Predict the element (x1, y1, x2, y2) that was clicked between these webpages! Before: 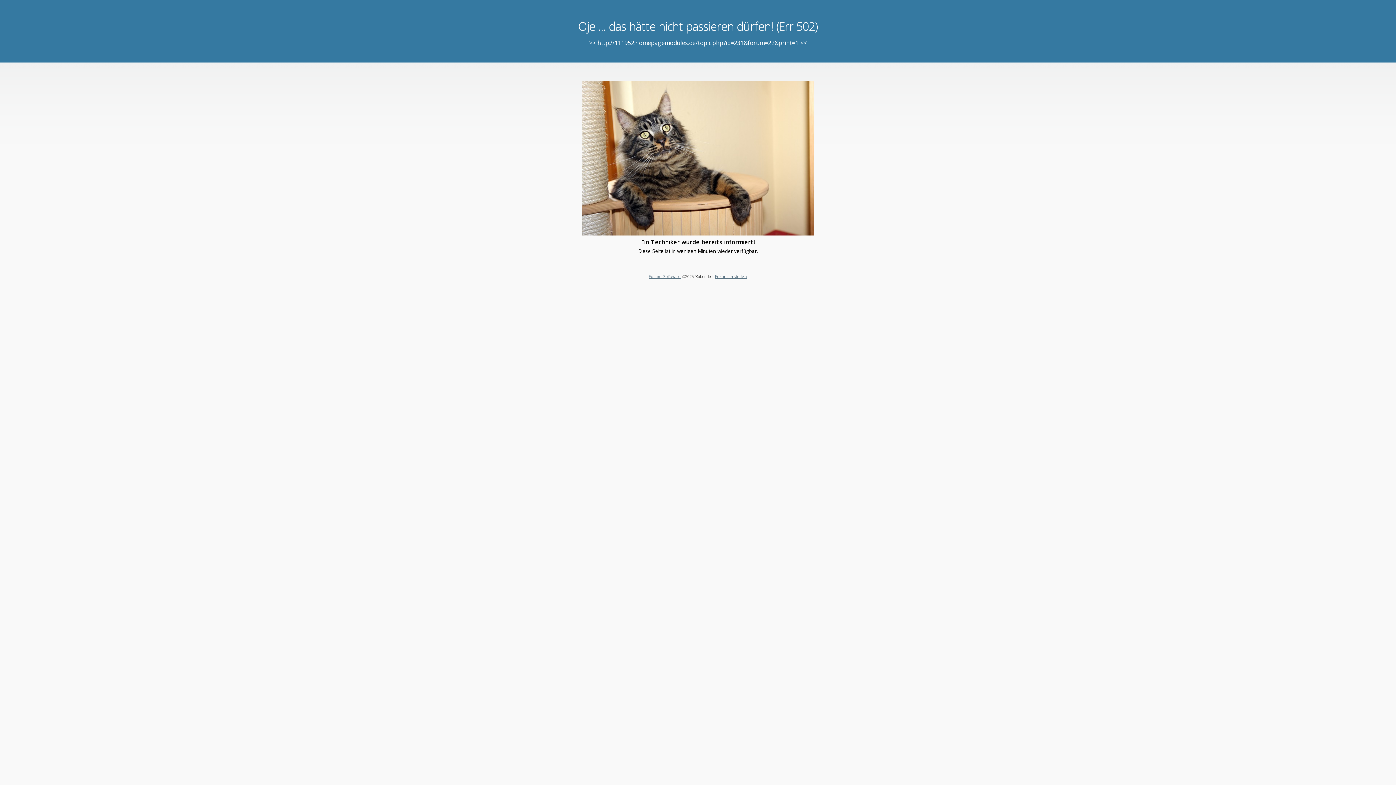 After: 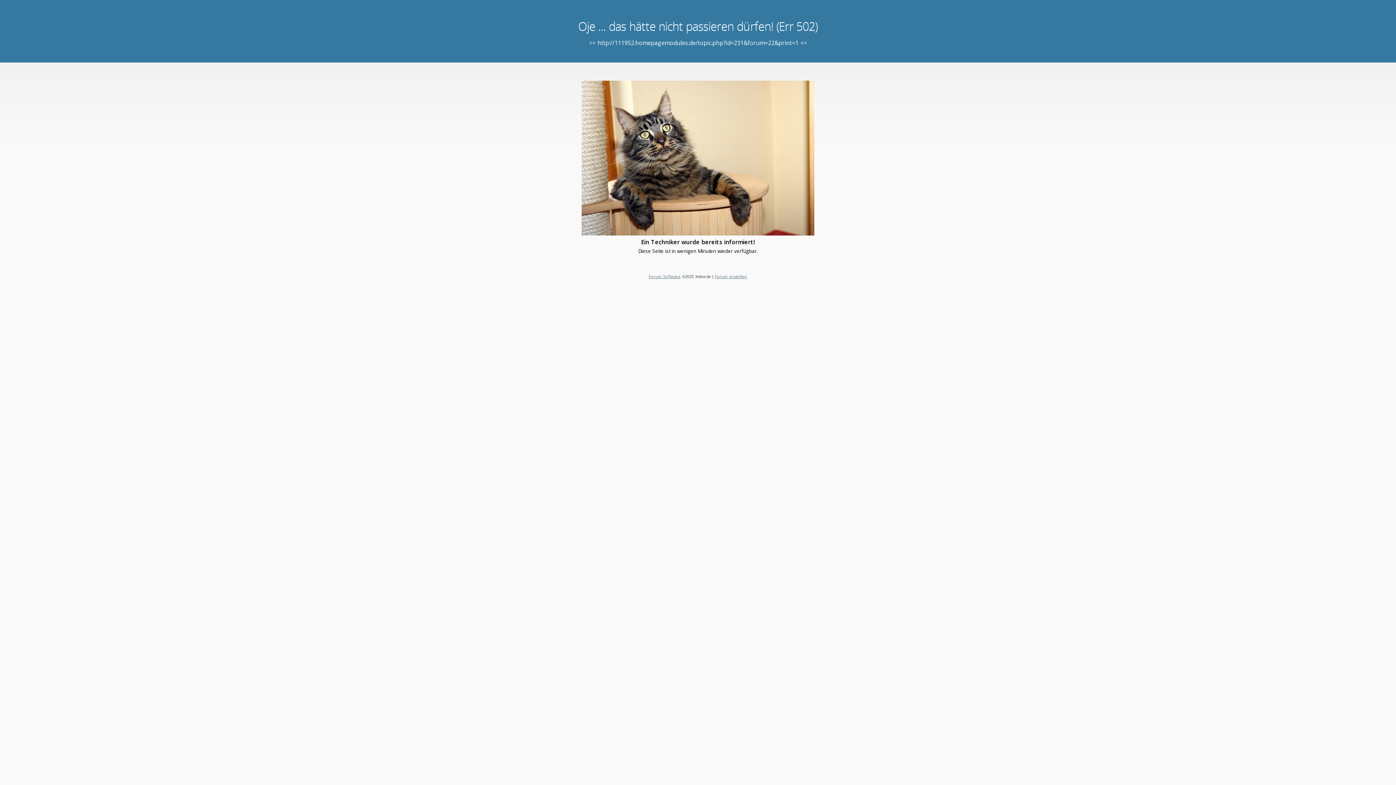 Action: bbox: (648, 273, 680, 279) label: Forum Software